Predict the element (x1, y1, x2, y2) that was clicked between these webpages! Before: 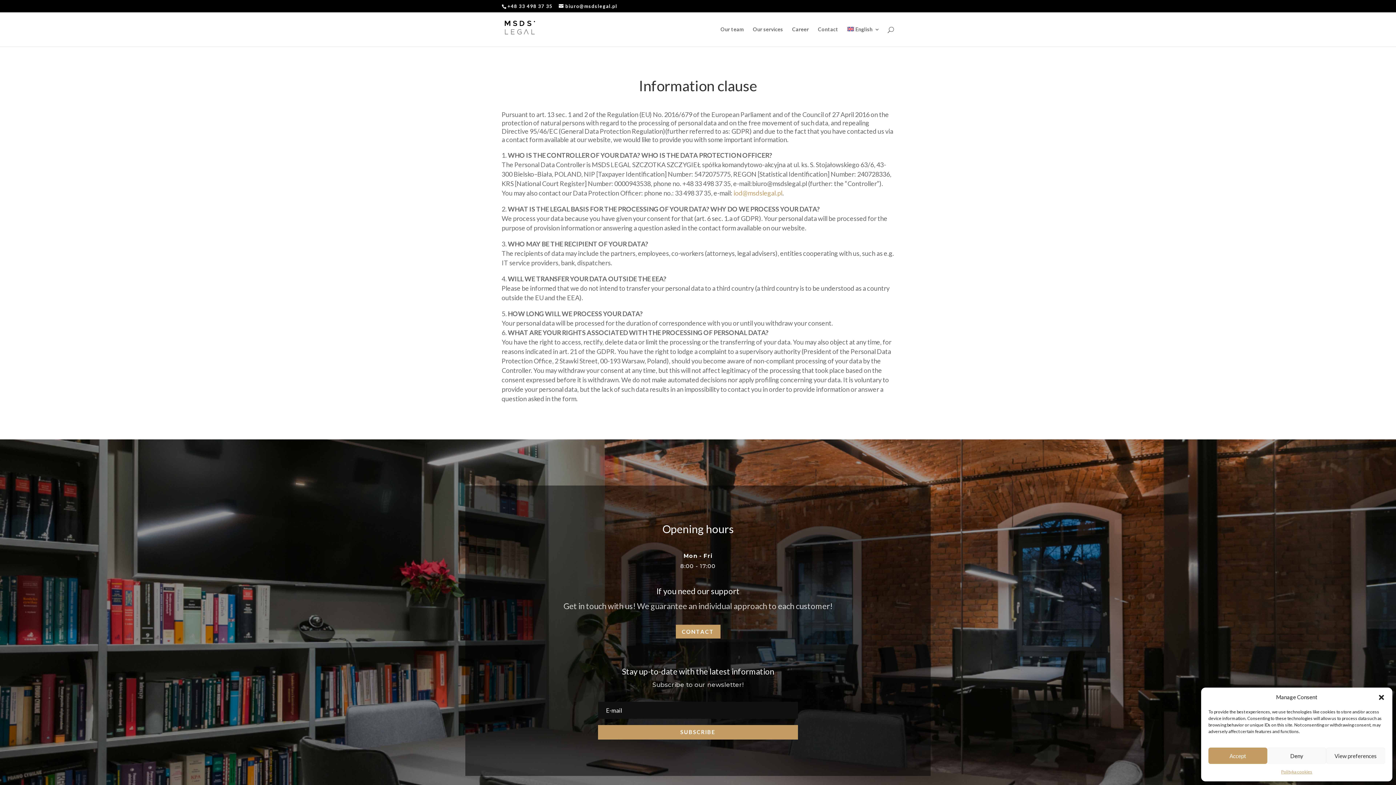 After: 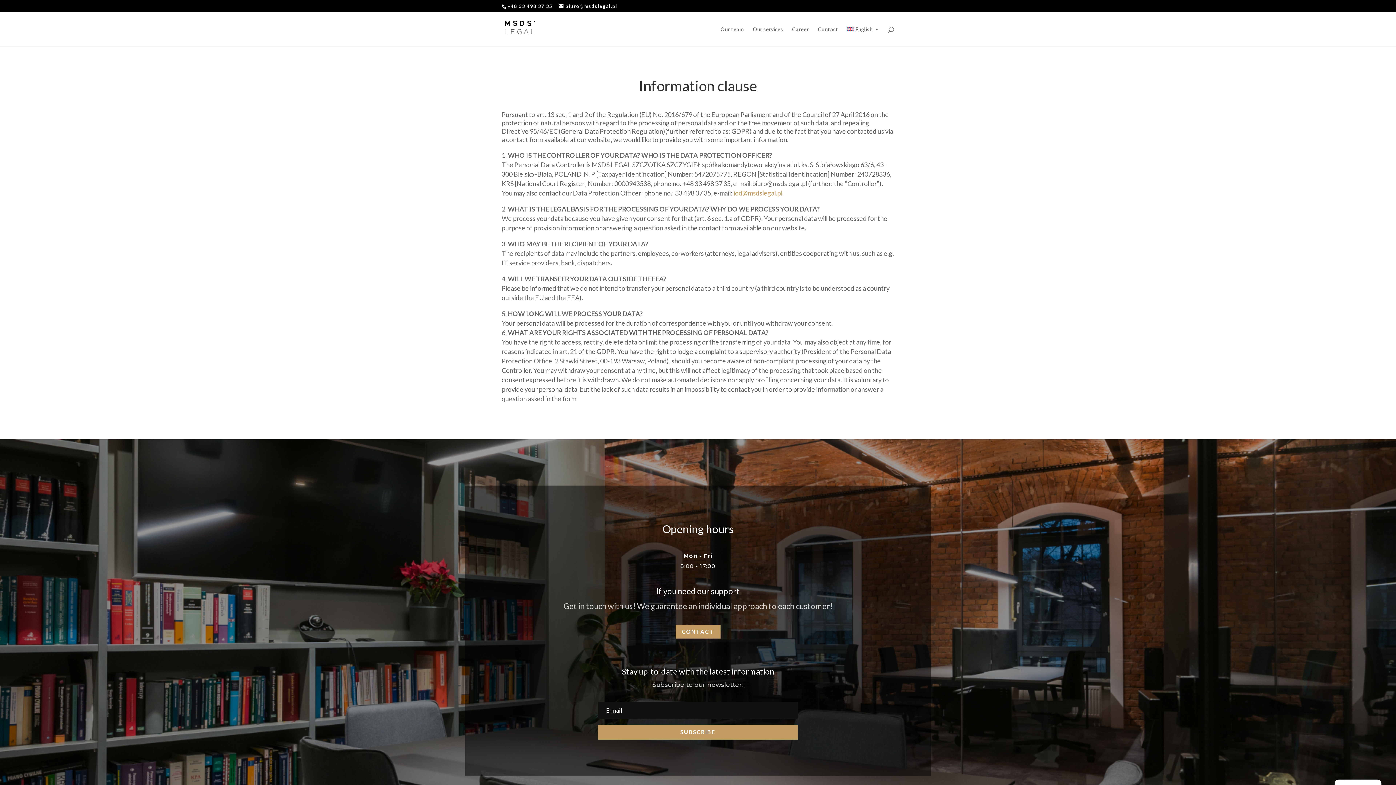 Action: label: Close dialog bbox: (1378, 694, 1385, 701)